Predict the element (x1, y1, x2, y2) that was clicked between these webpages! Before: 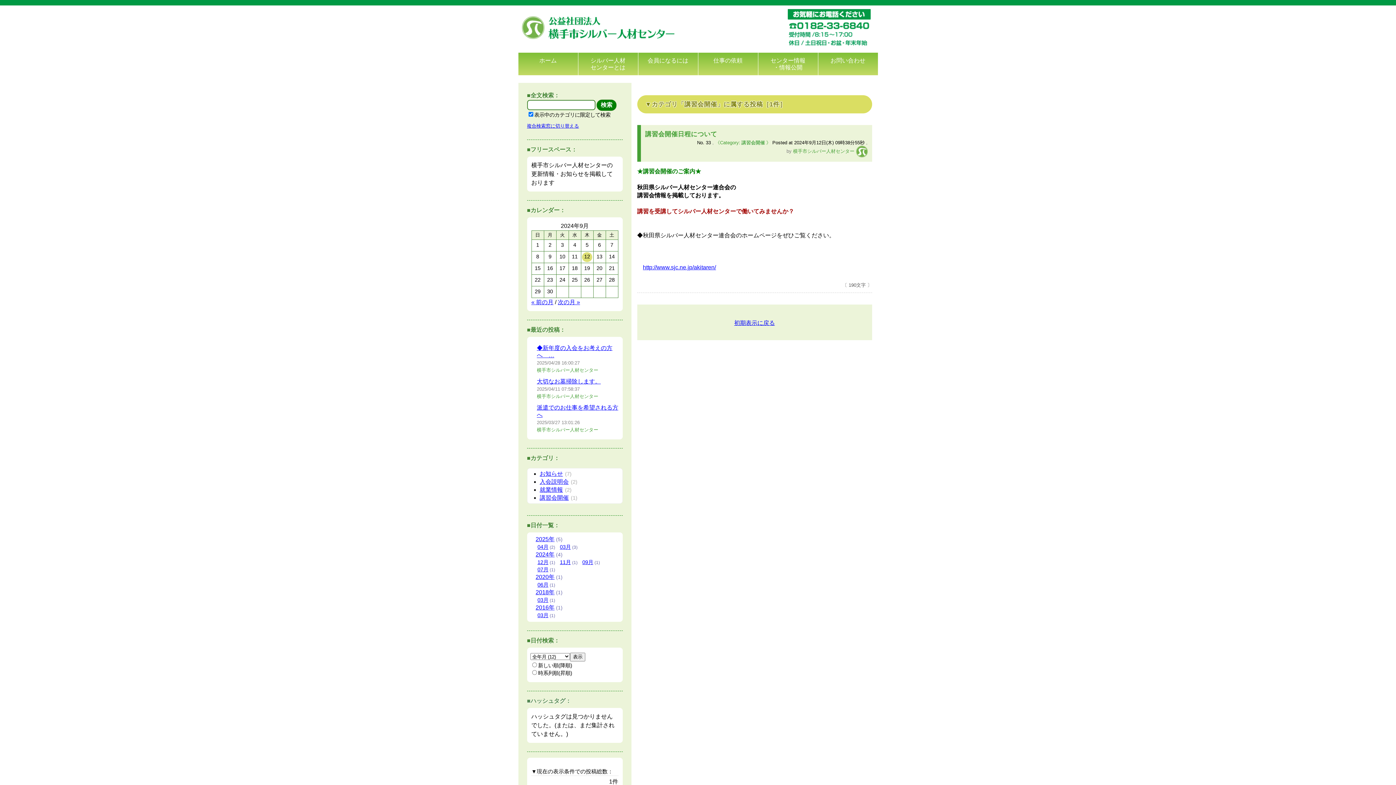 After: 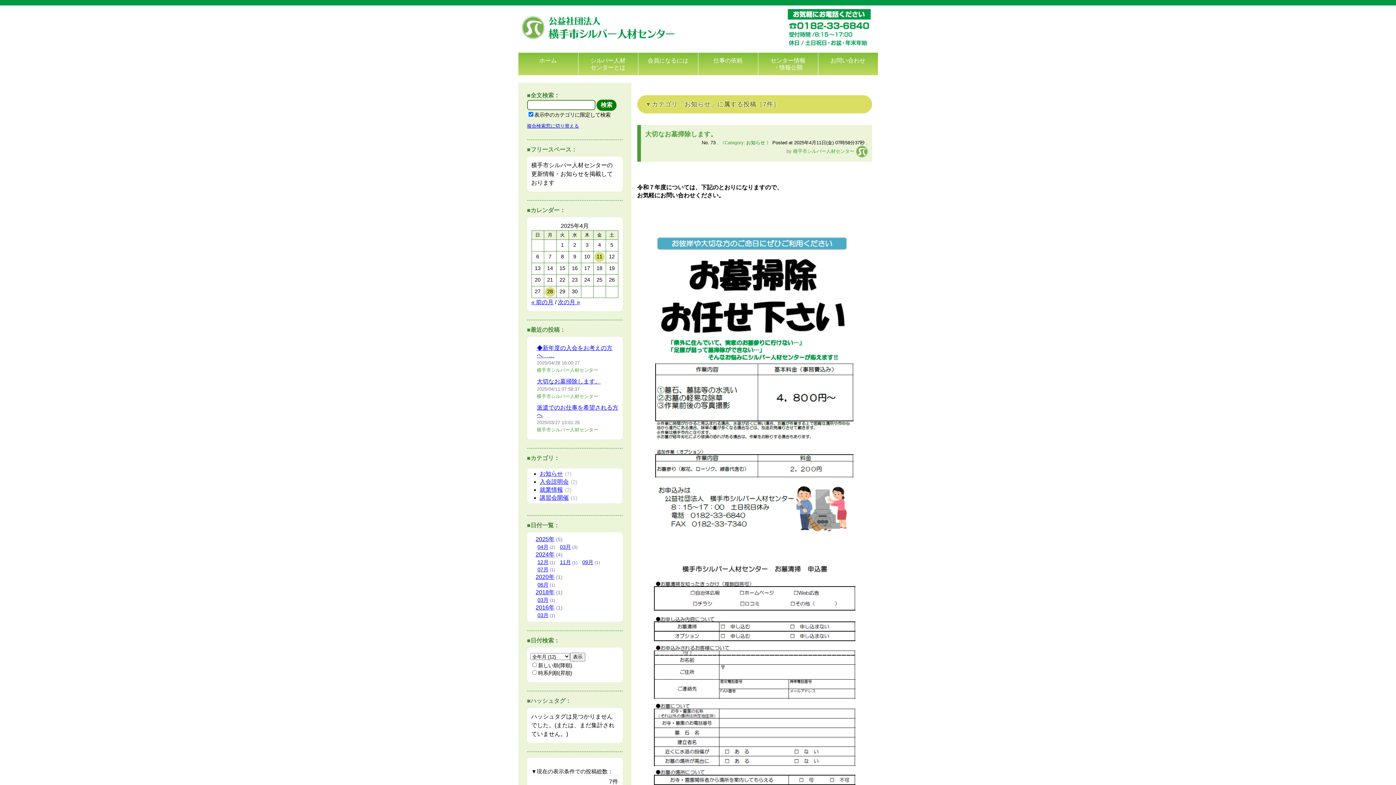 Action: label: お知らせ bbox: (539, 470, 563, 477)